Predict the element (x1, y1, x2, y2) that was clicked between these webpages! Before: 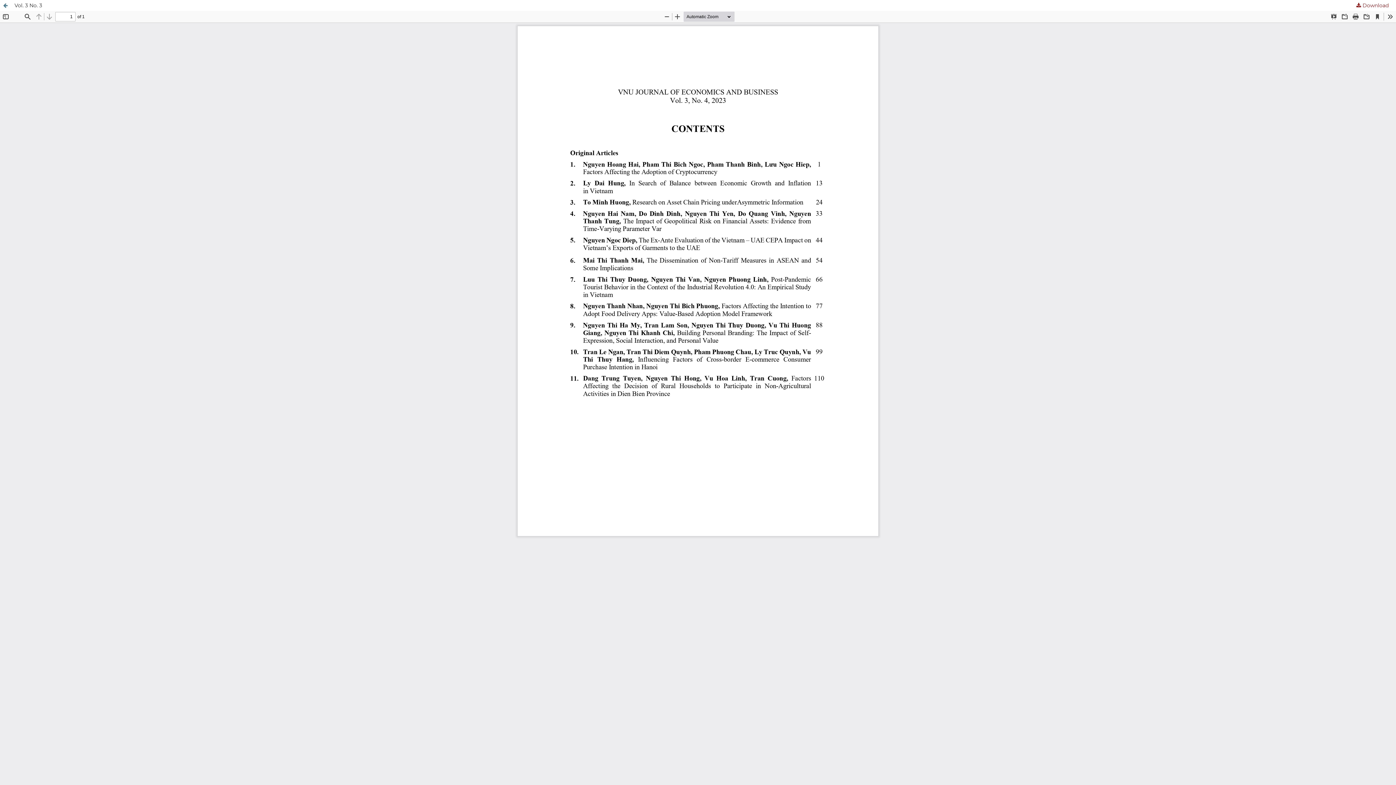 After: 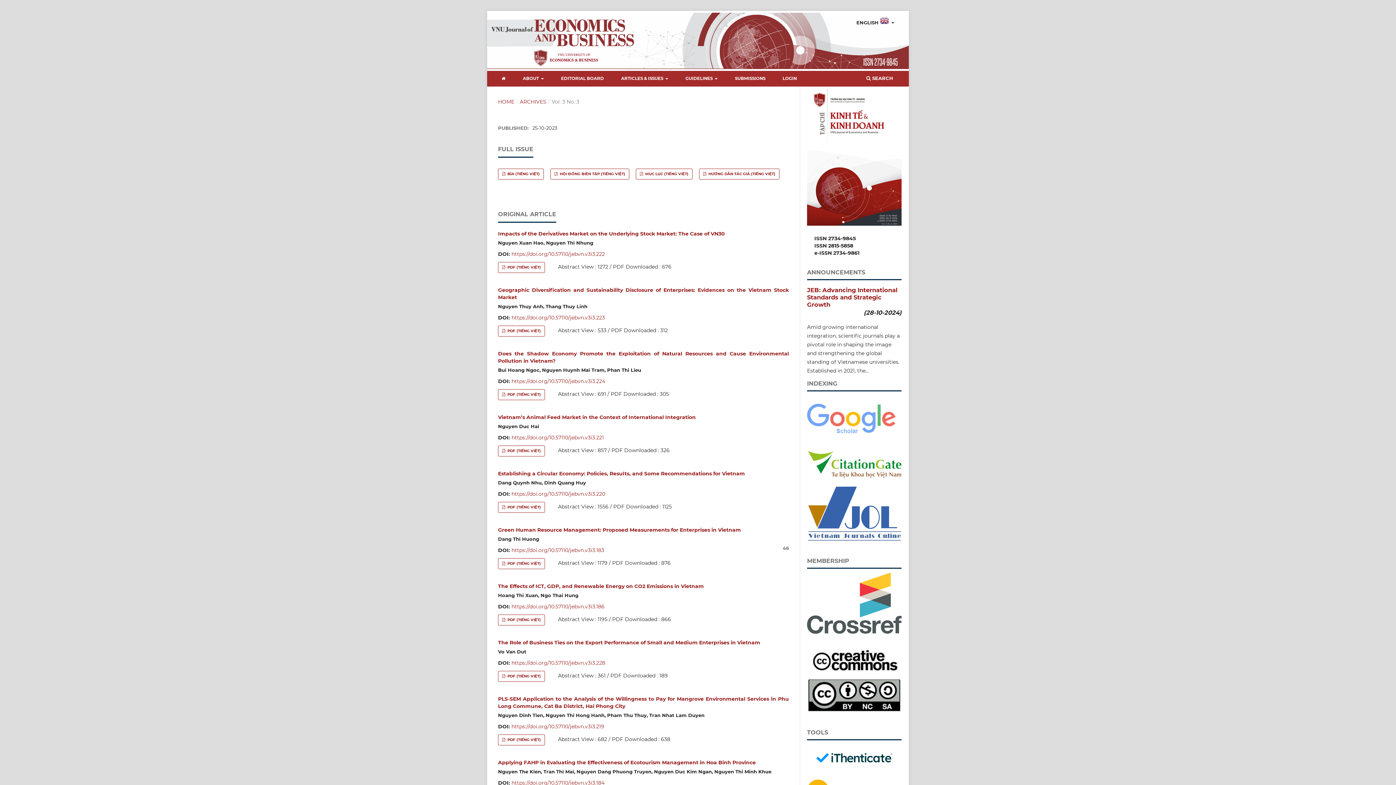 Action: bbox: (0, 0, 1396, 10) label: Vol. 3 No. 3